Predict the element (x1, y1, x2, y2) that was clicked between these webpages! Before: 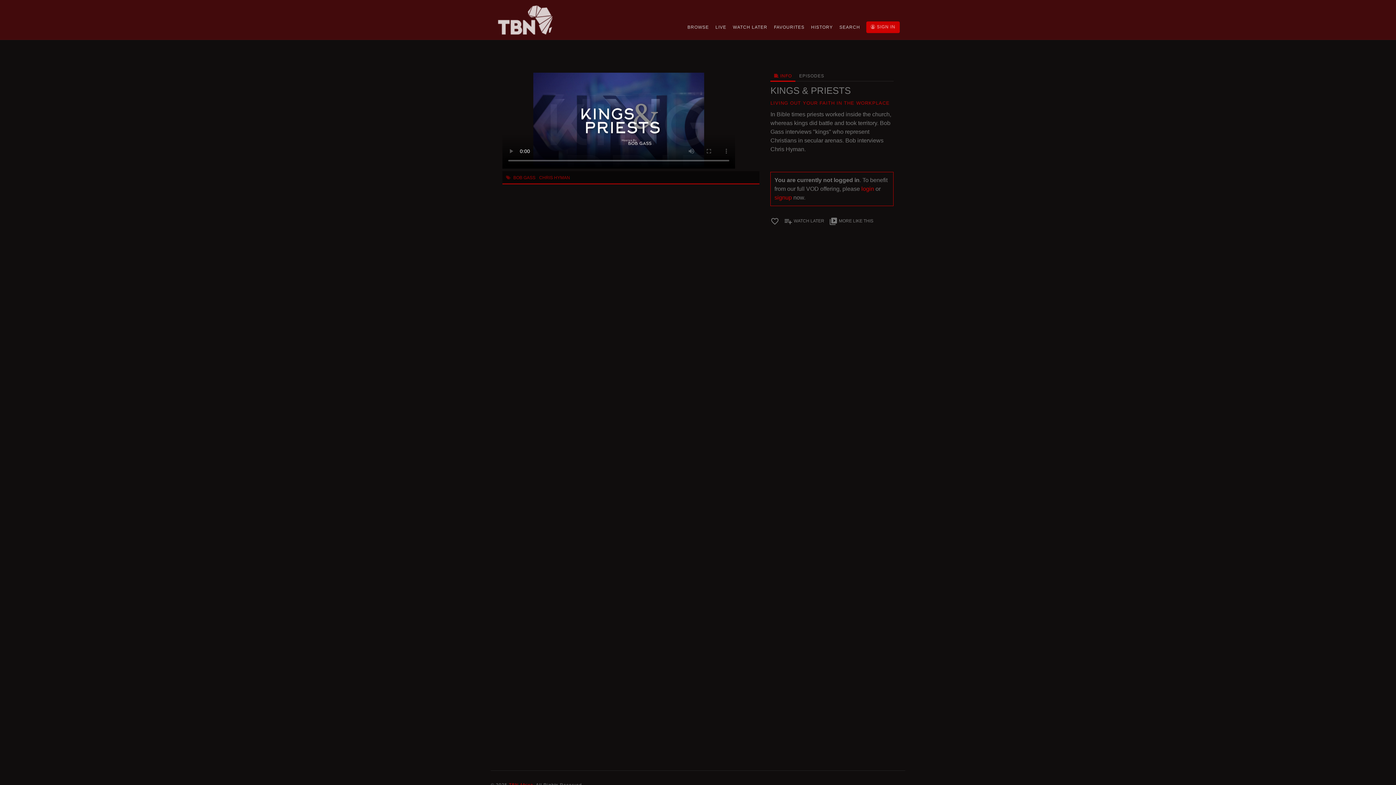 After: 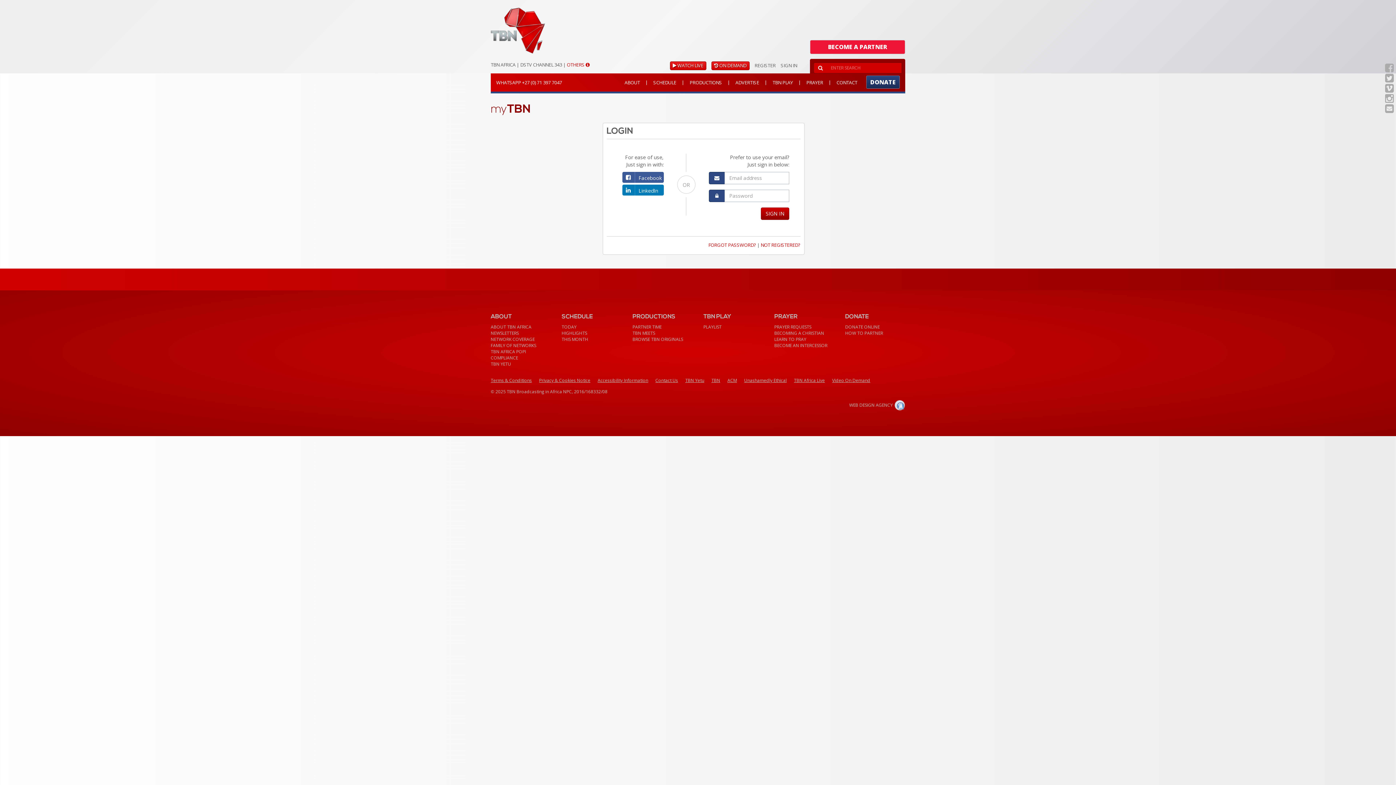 Action: bbox: (861, 185, 874, 192) label: login